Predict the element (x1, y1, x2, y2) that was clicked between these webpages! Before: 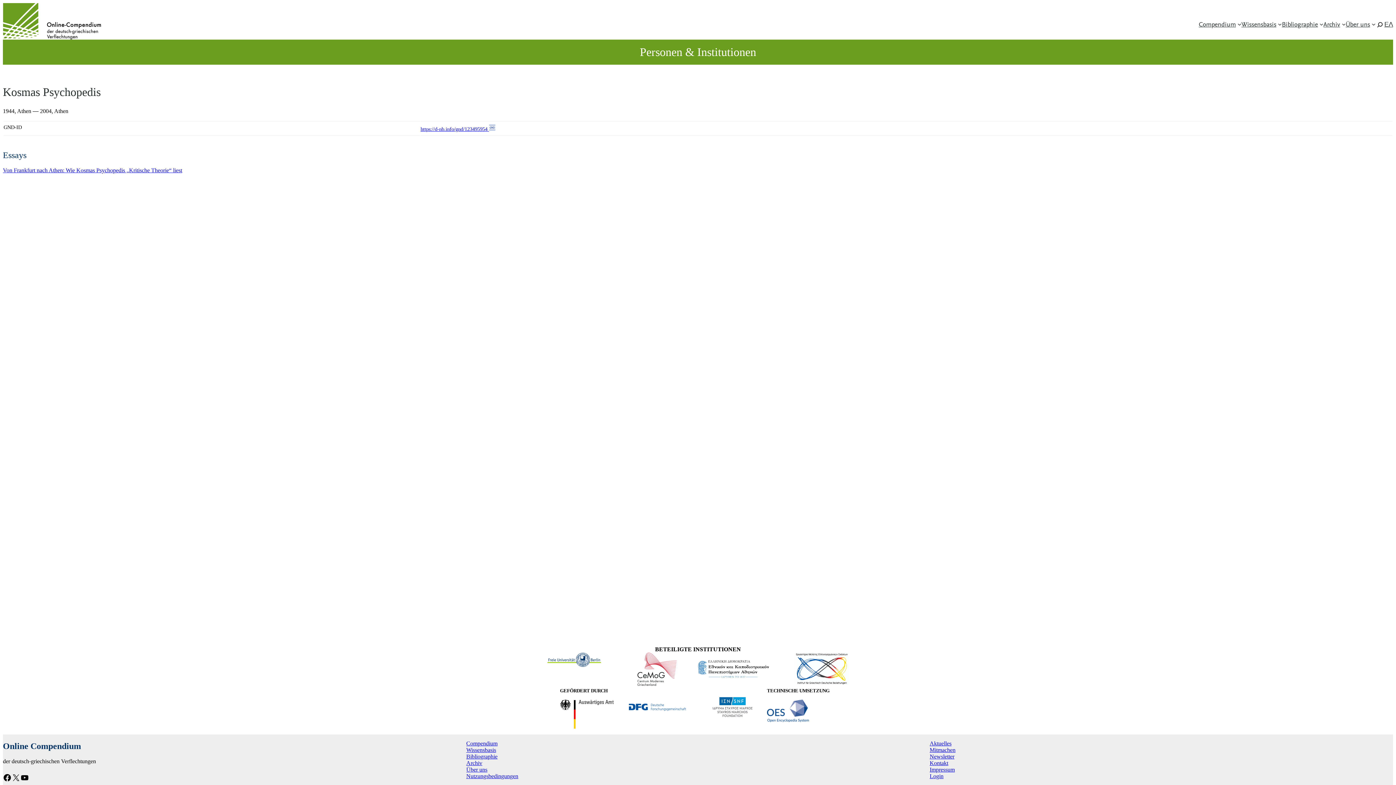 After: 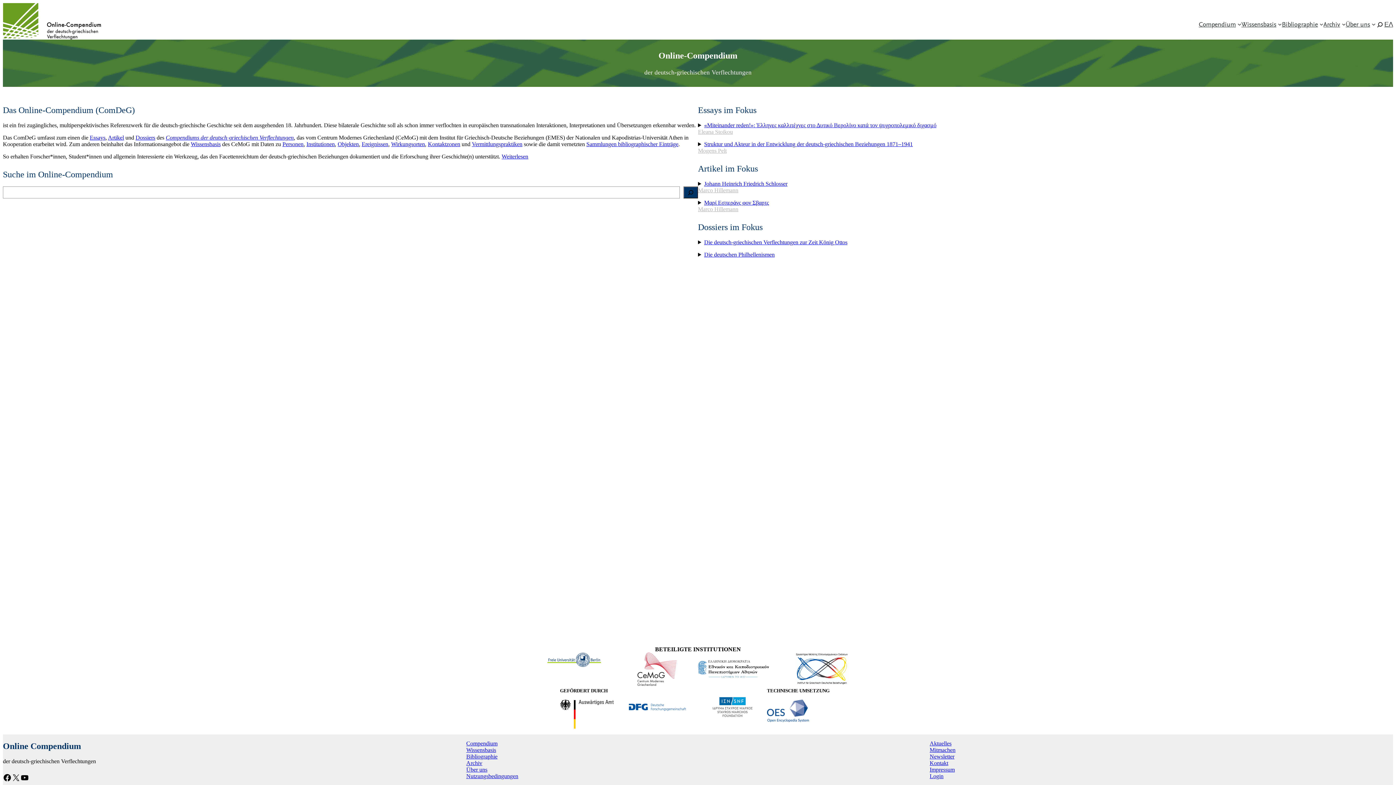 Action: bbox: (2, 2, 101, 39)